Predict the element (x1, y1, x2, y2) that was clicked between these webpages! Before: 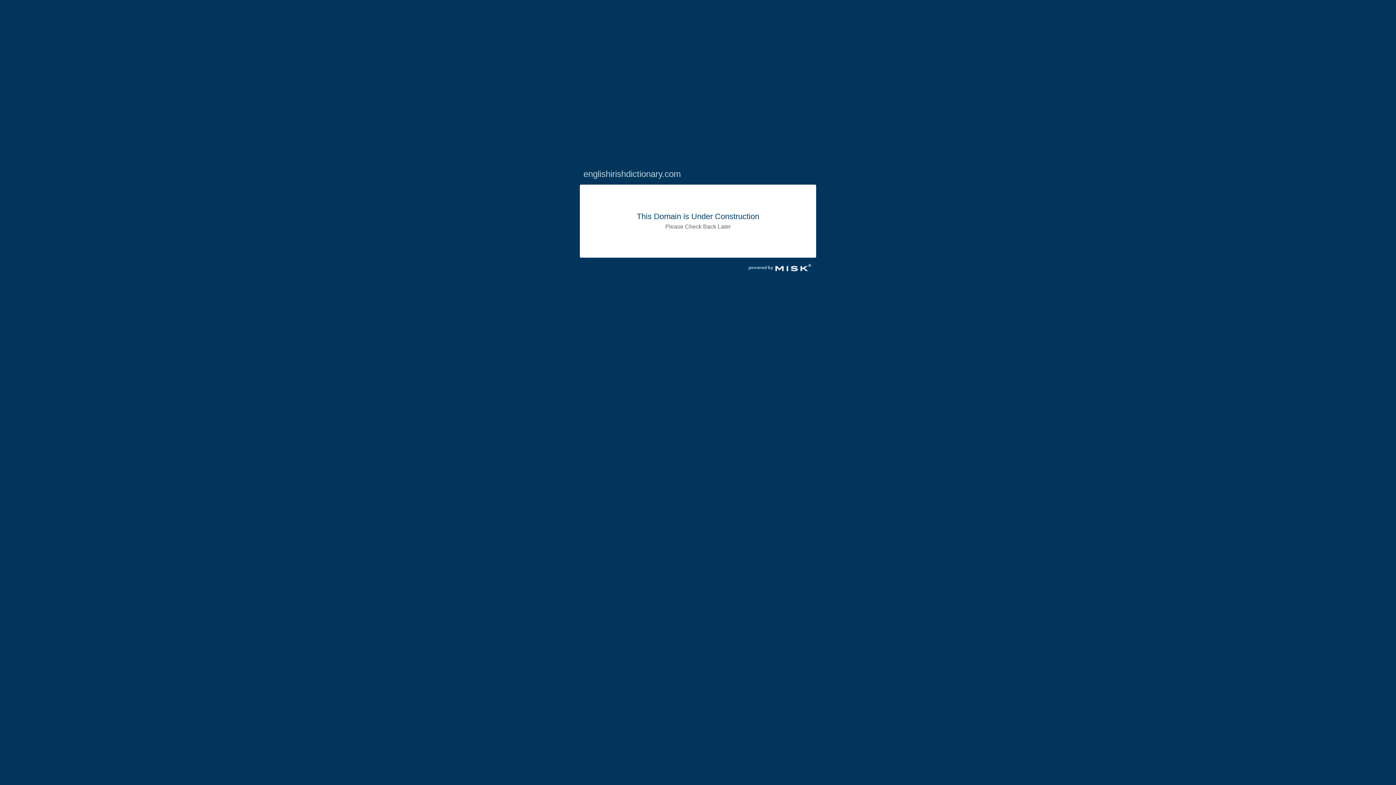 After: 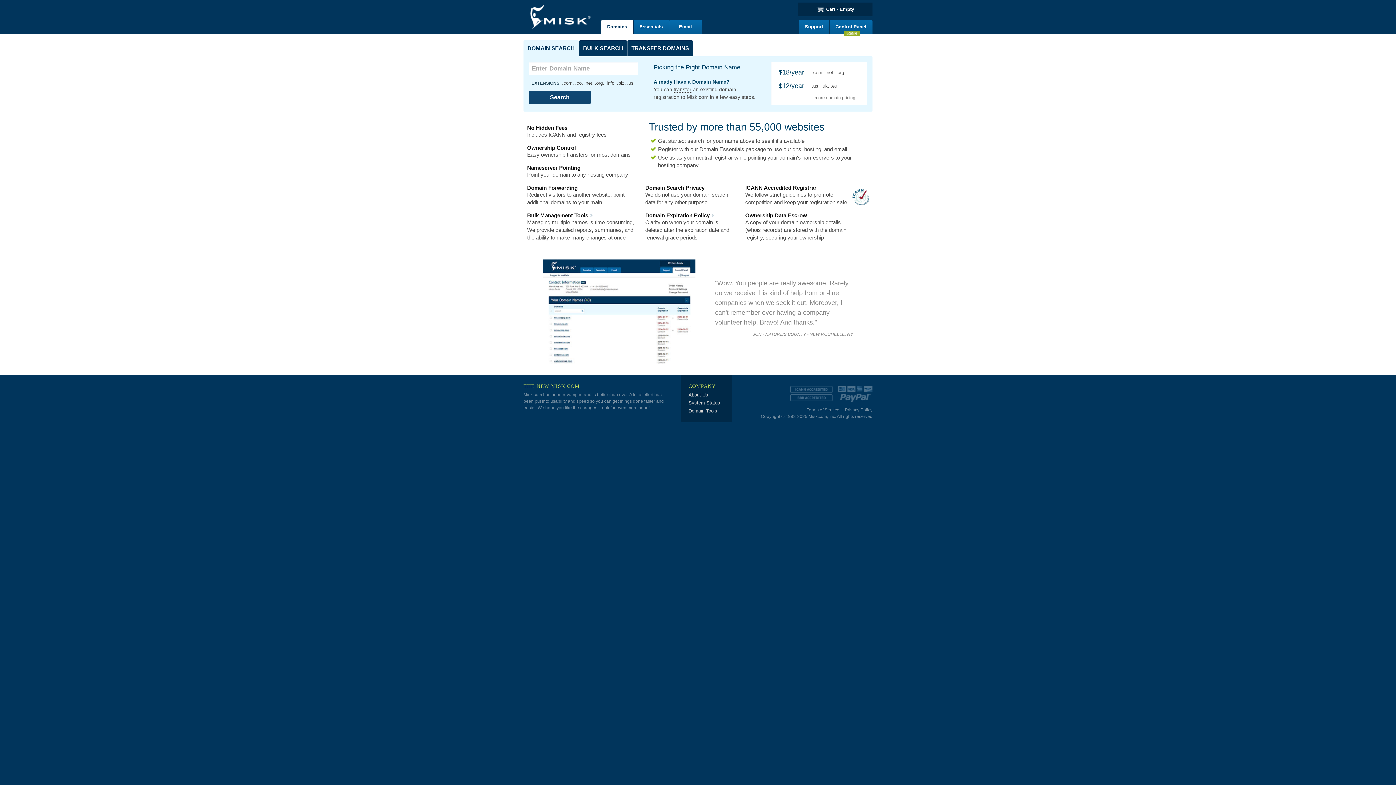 Action: bbox: (743, 270, 816, 277)